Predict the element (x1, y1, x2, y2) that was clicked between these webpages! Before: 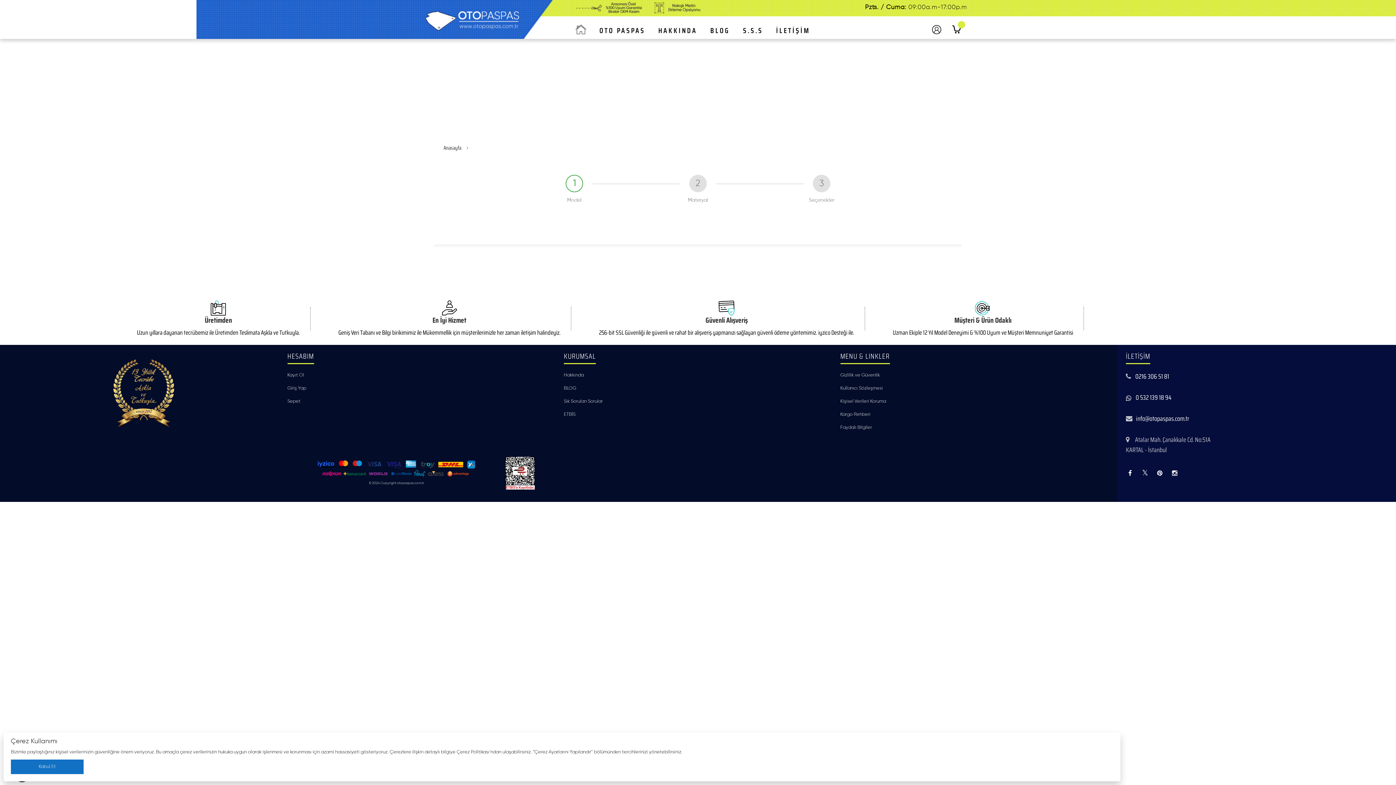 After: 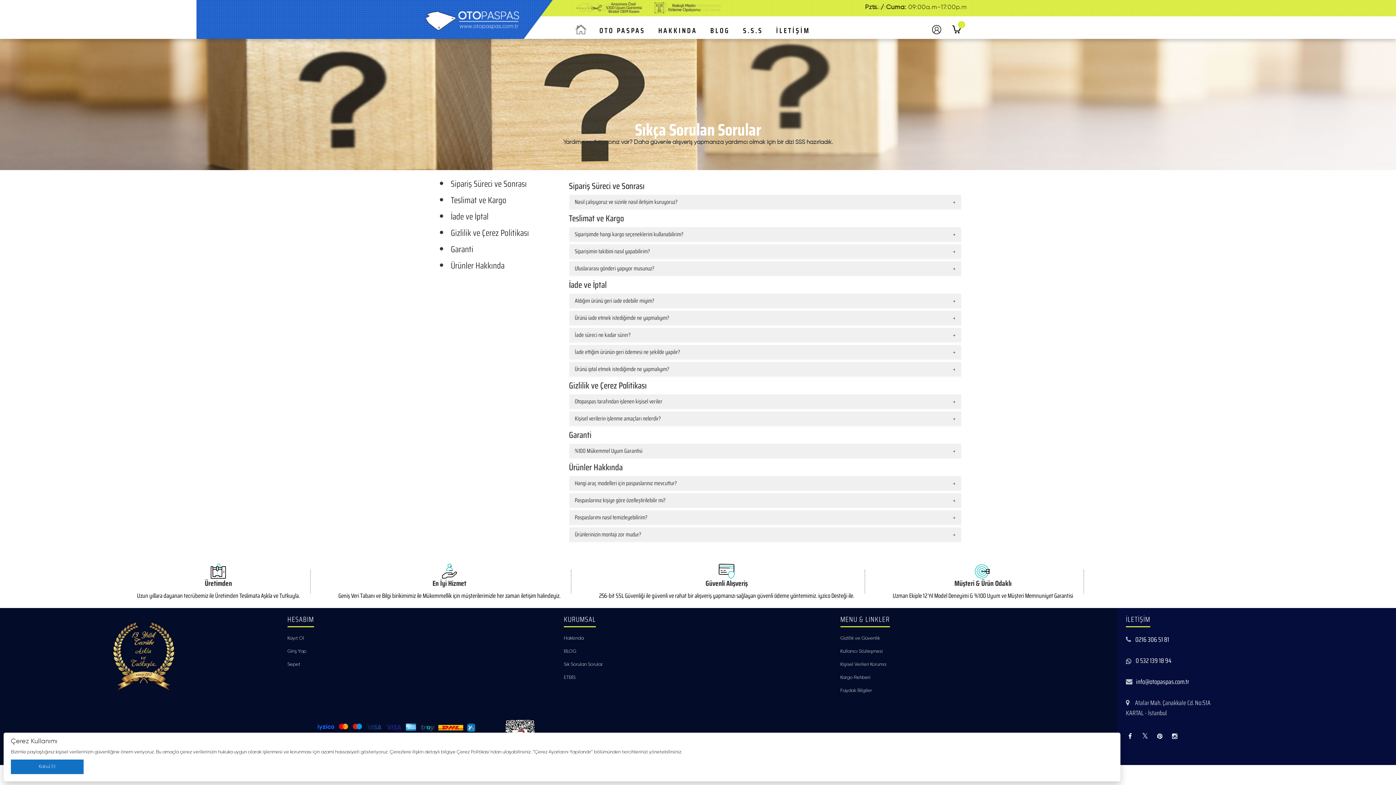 Action: label: Sık Sorulan Sorular bbox: (564, 398, 602, 407)